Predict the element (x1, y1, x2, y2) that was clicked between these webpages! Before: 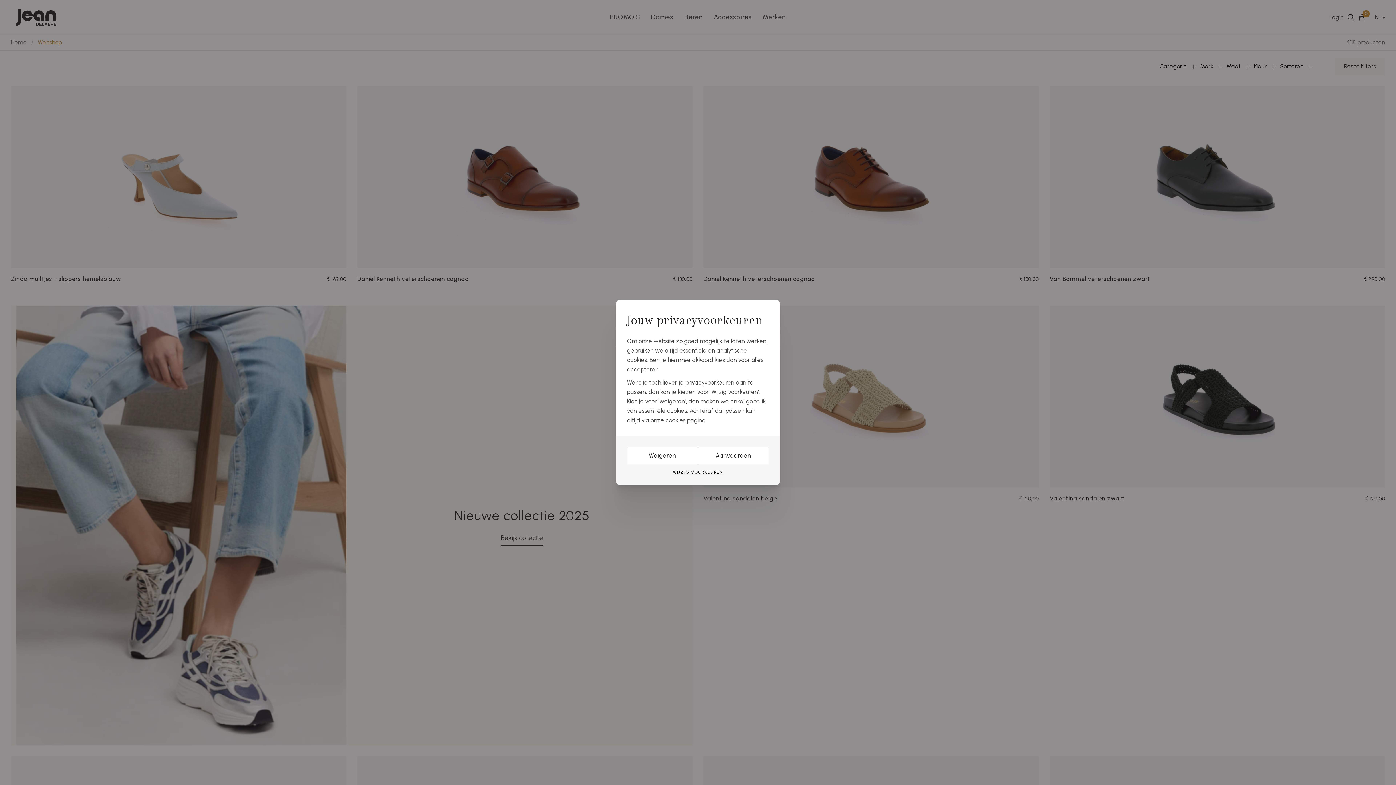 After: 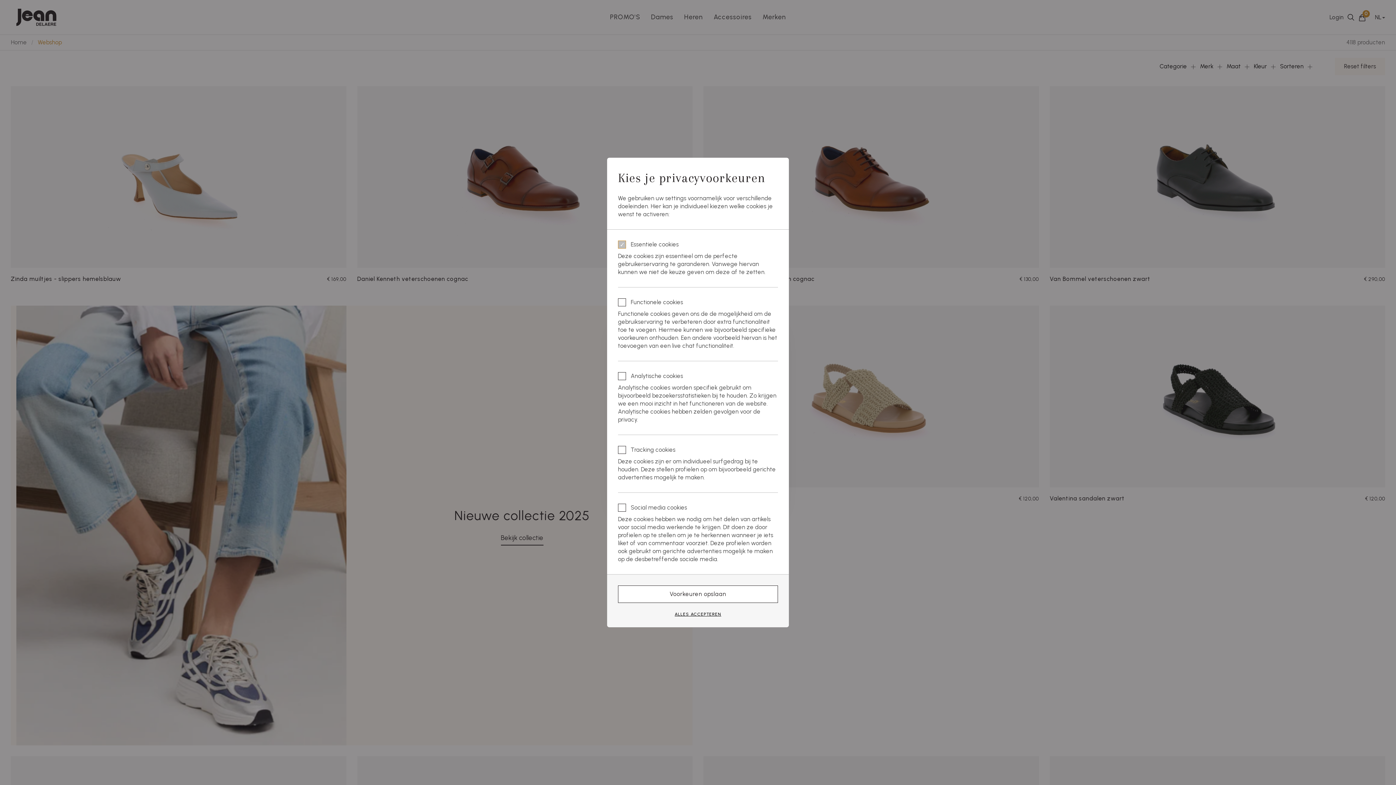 Action: label: WIJZIG VOORKEUREN bbox: (627, 464, 769, 480)